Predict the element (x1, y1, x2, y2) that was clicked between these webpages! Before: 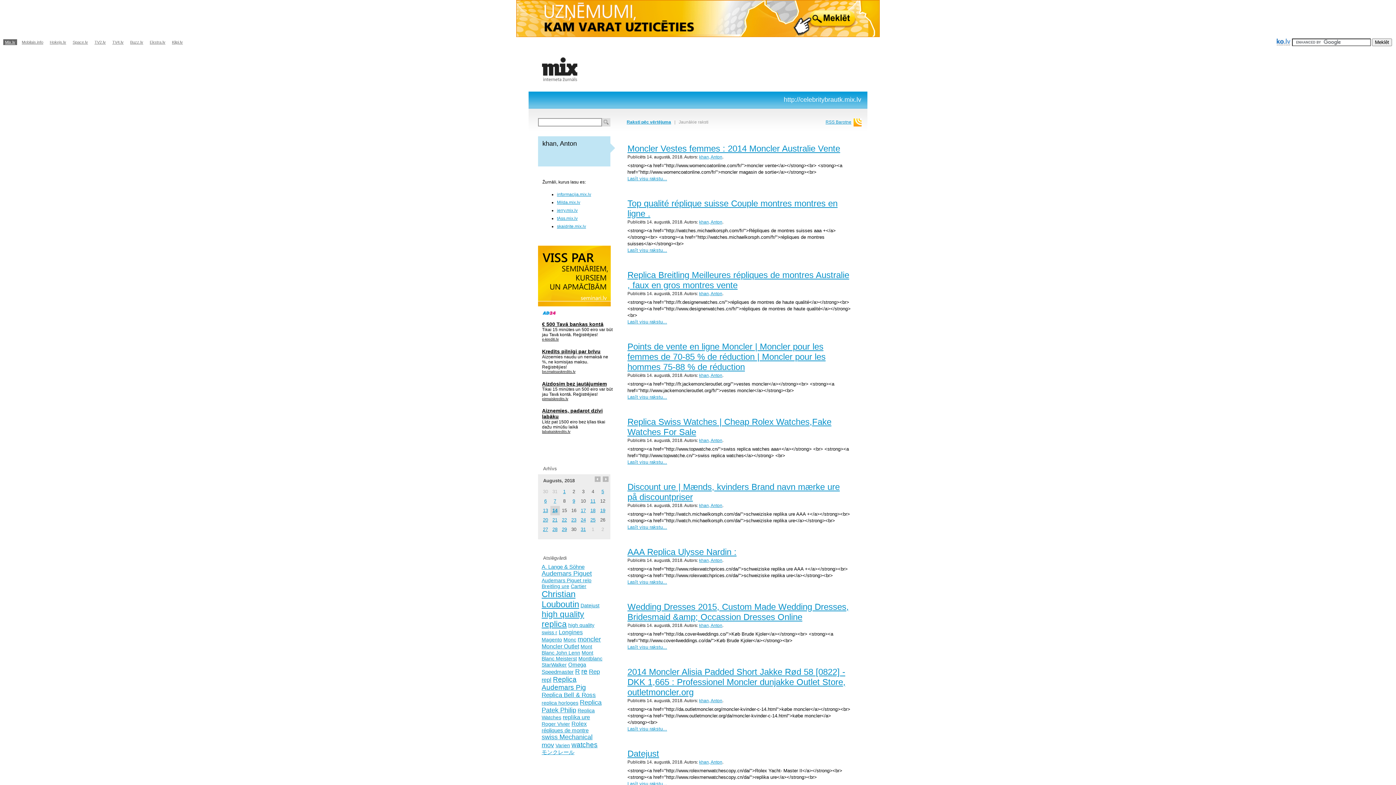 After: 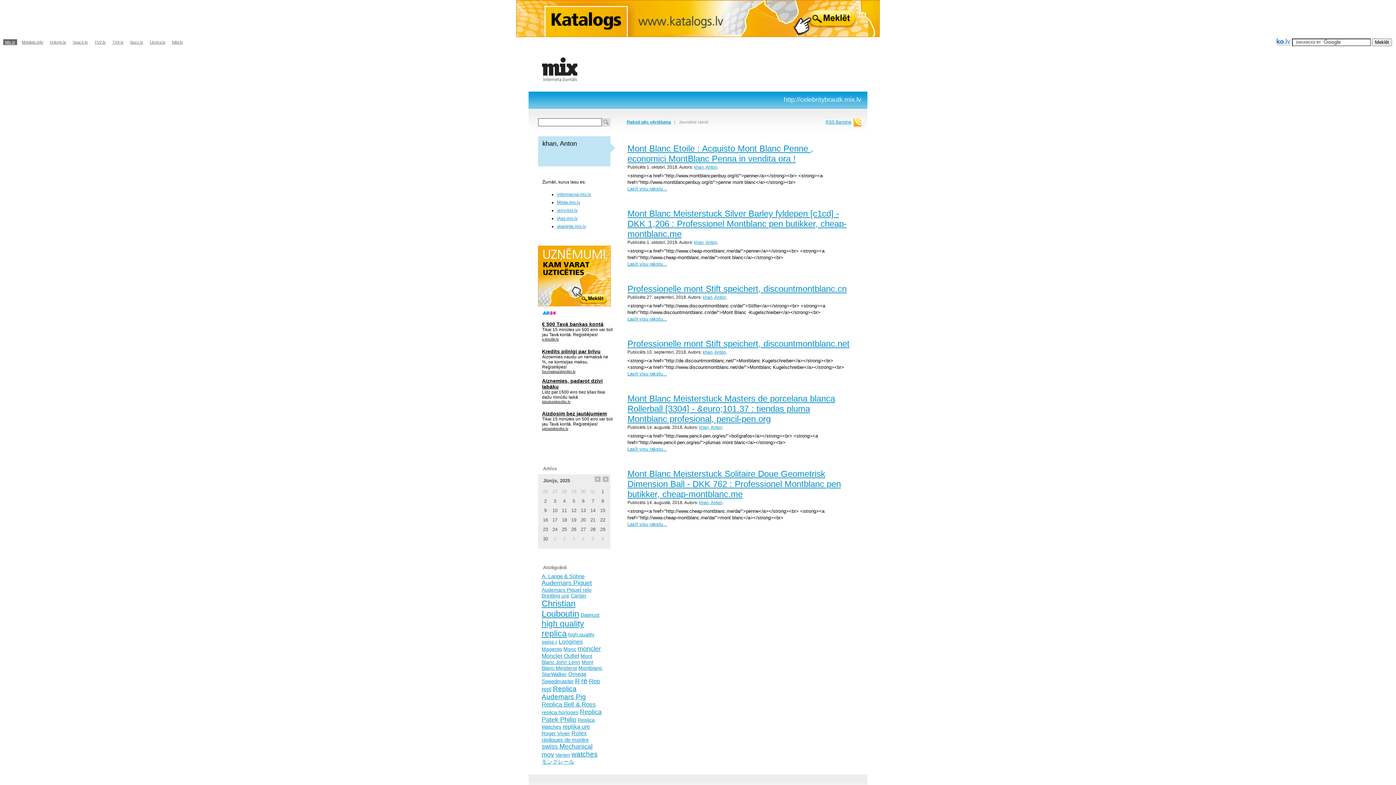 Action: bbox: (541, 650, 593, 661) label: Mont Blanc Meisterst